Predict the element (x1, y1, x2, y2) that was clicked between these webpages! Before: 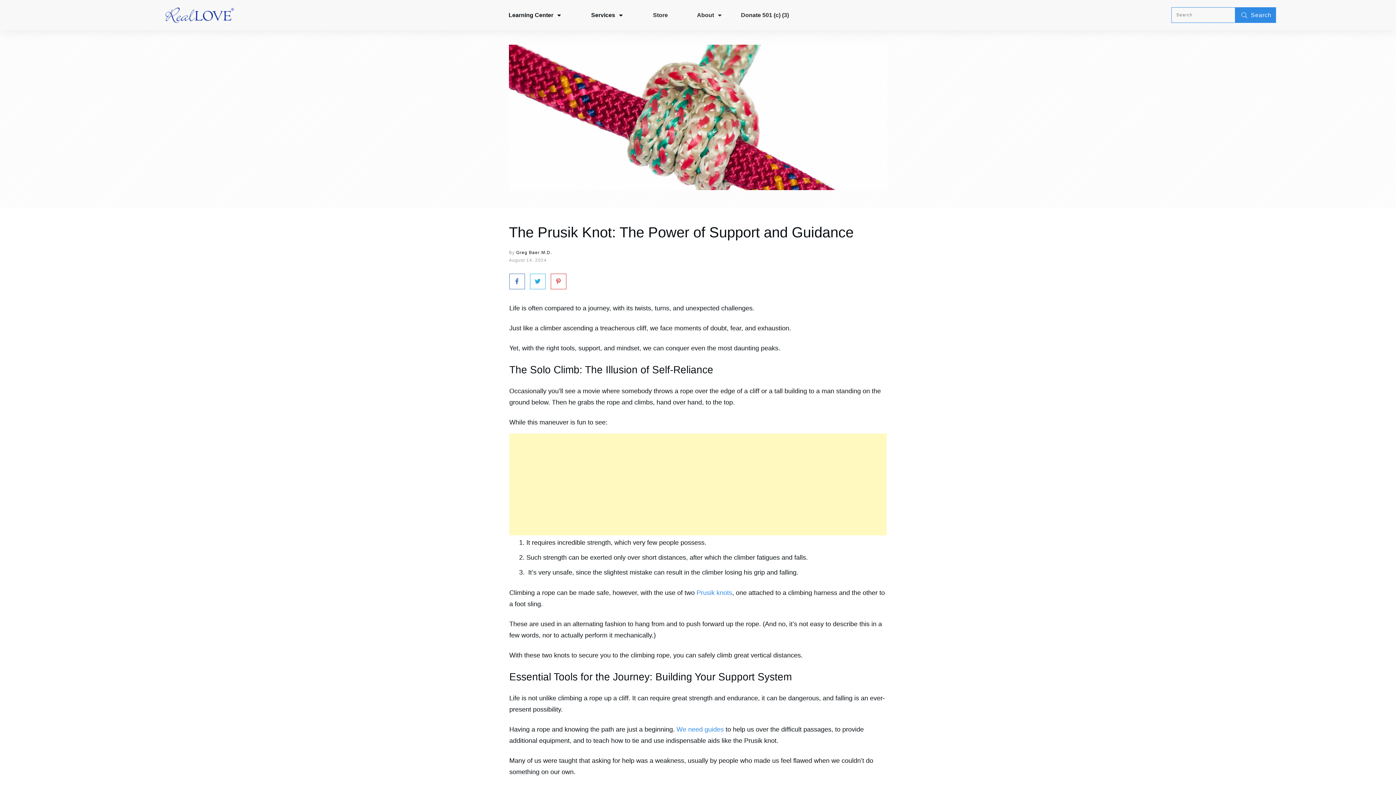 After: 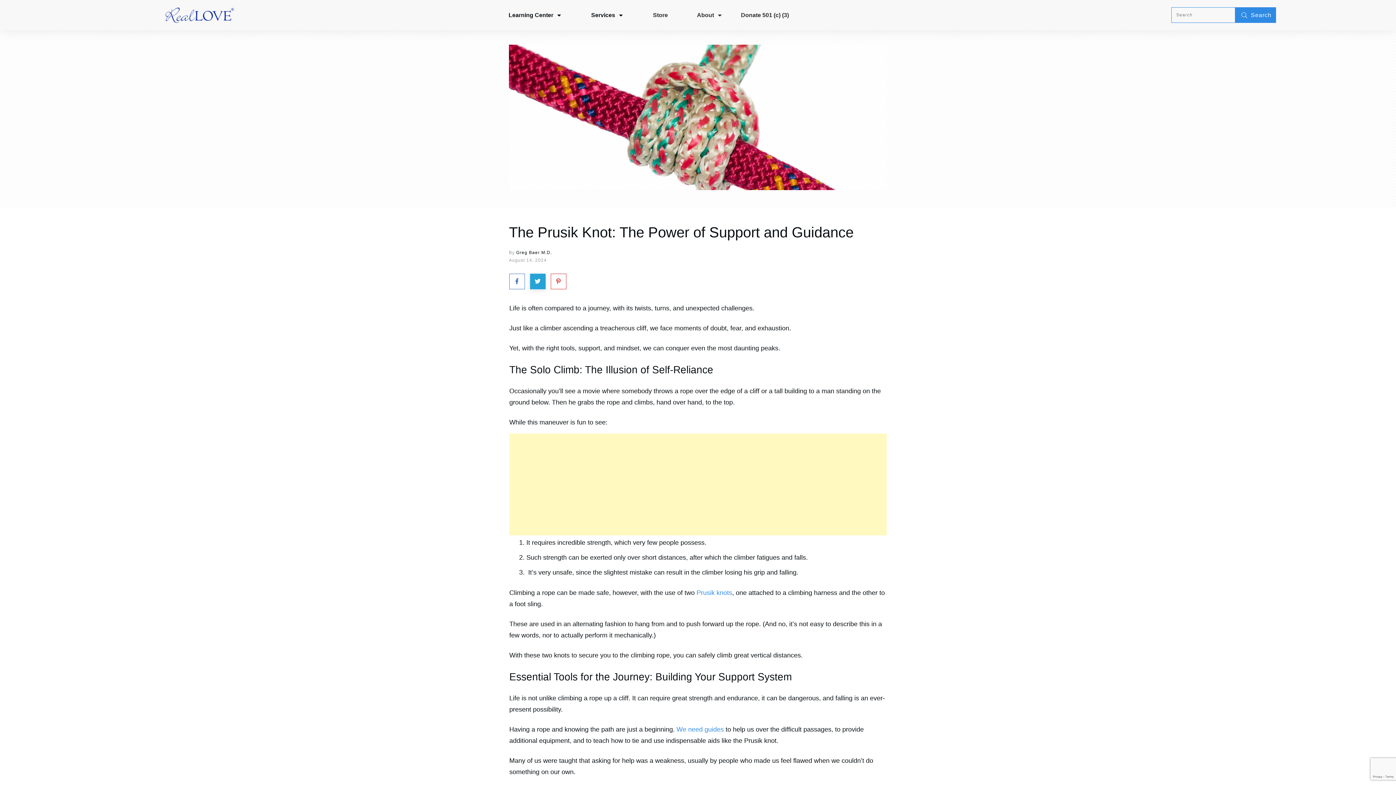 Action: bbox: (530, 274, 545, 289)